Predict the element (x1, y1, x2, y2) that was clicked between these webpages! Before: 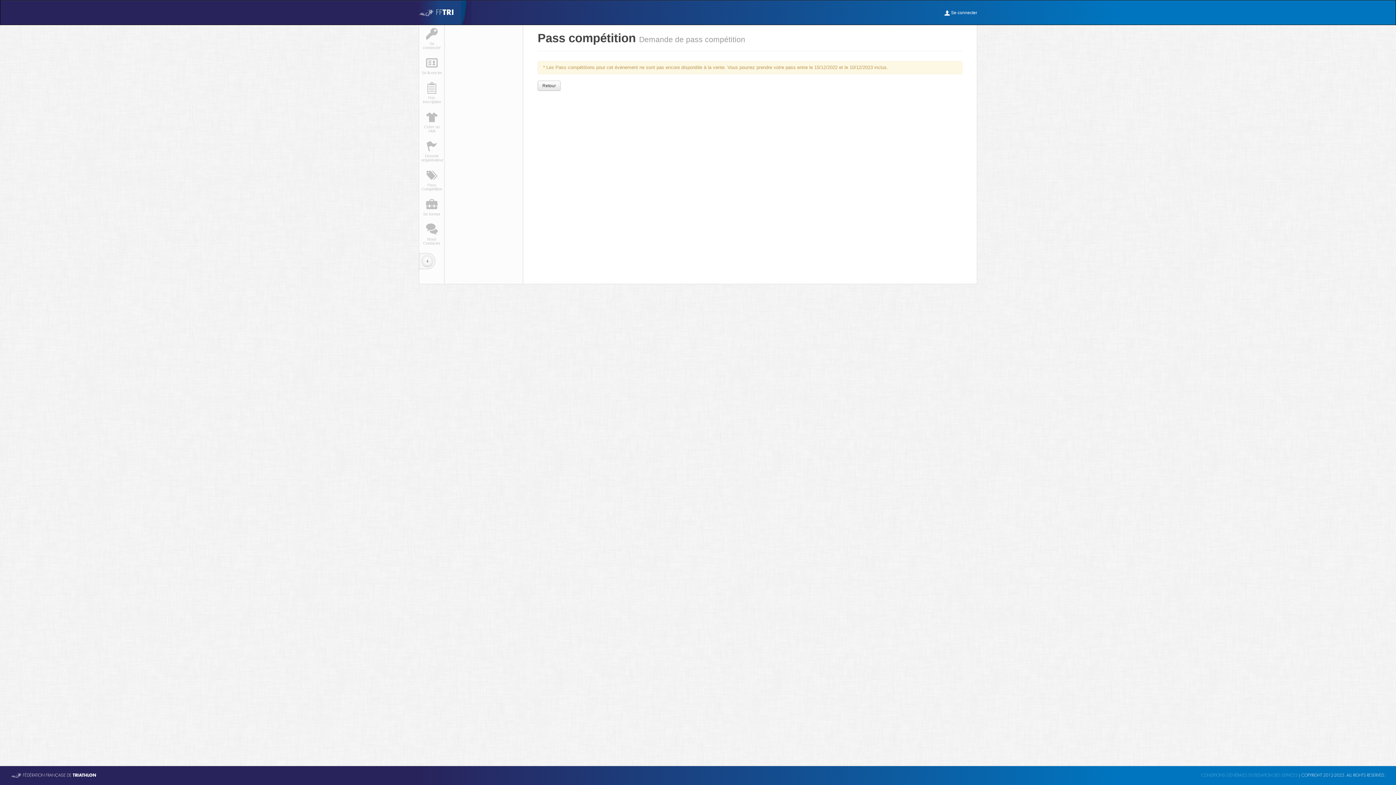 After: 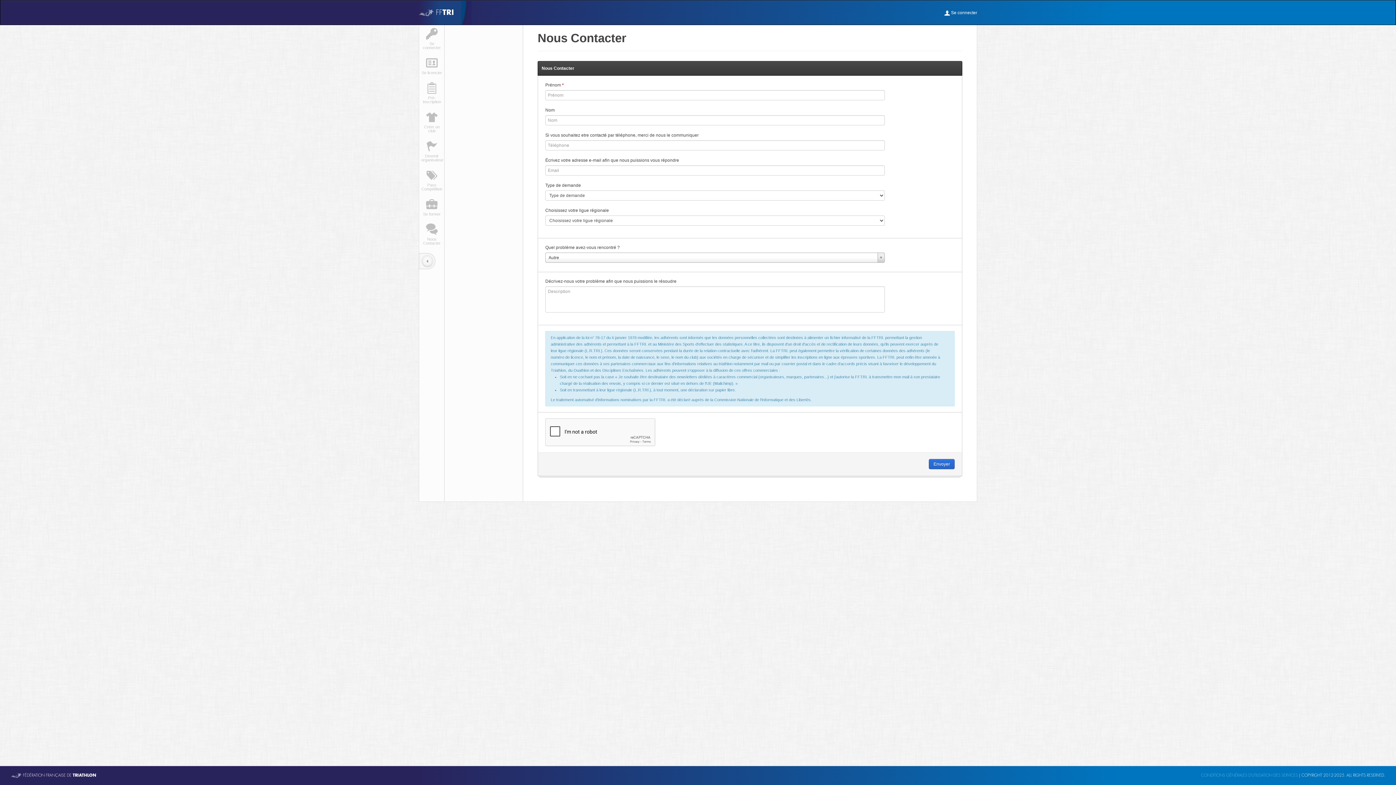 Action: bbox: (419, 220, 444, 249) label: Nous Contacter